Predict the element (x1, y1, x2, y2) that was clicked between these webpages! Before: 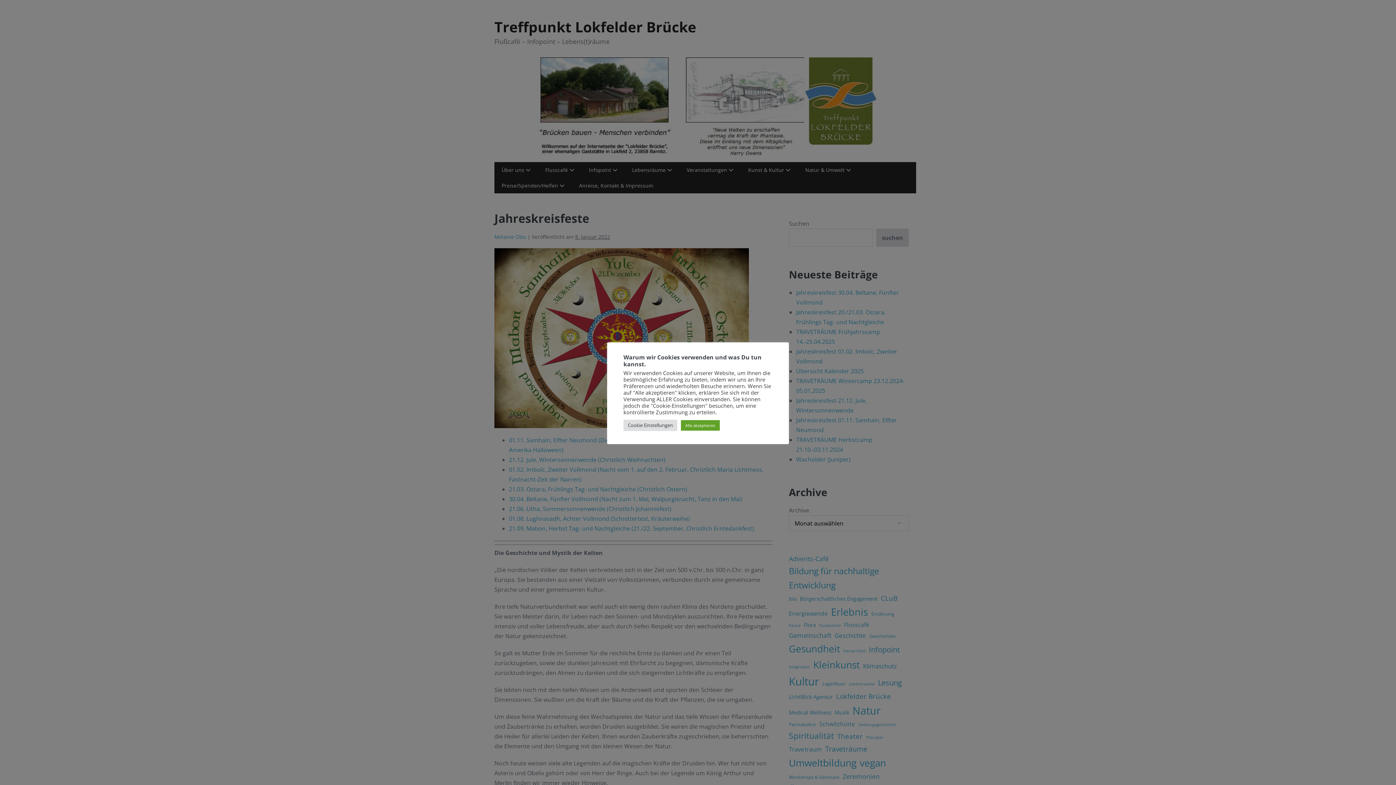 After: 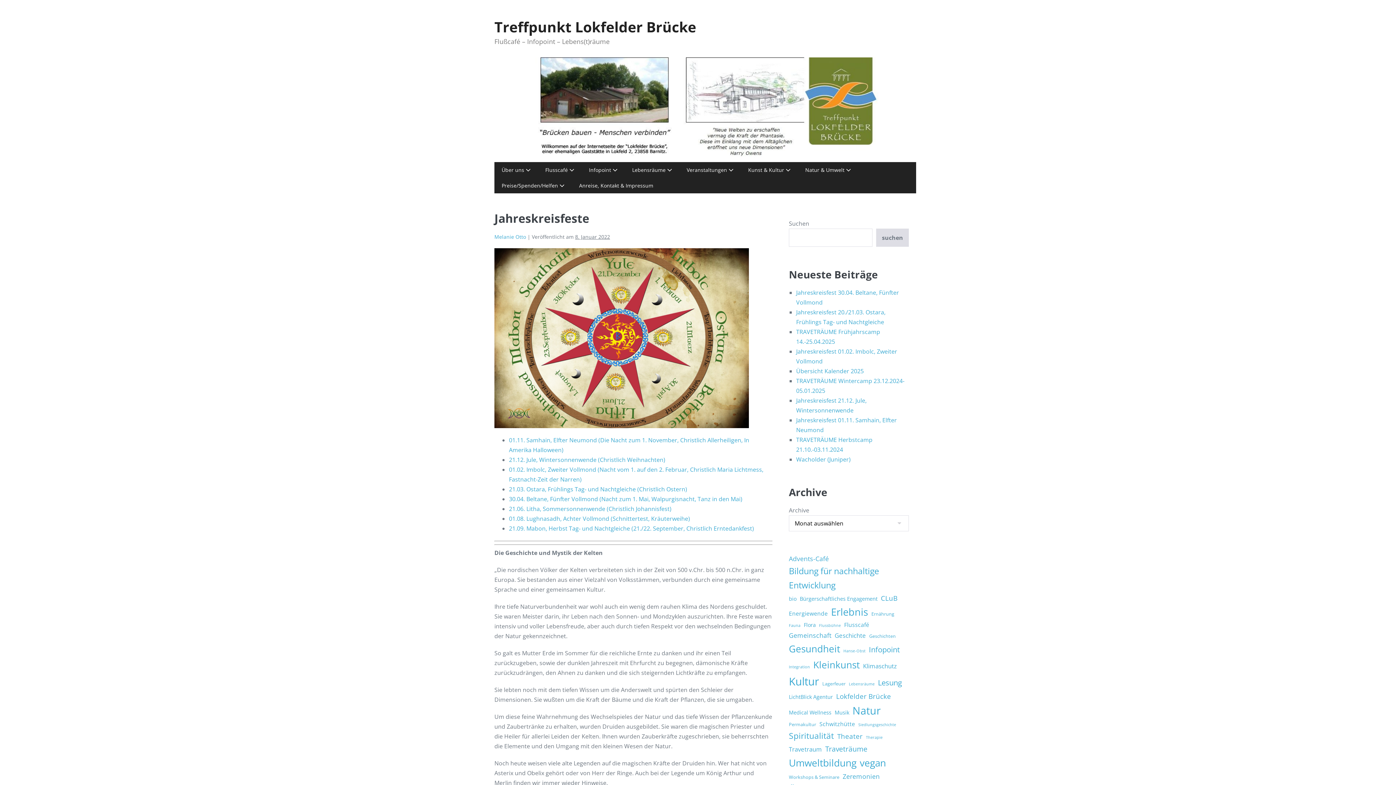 Action: label: Alle akzeptieren bbox: (681, 420, 720, 430)